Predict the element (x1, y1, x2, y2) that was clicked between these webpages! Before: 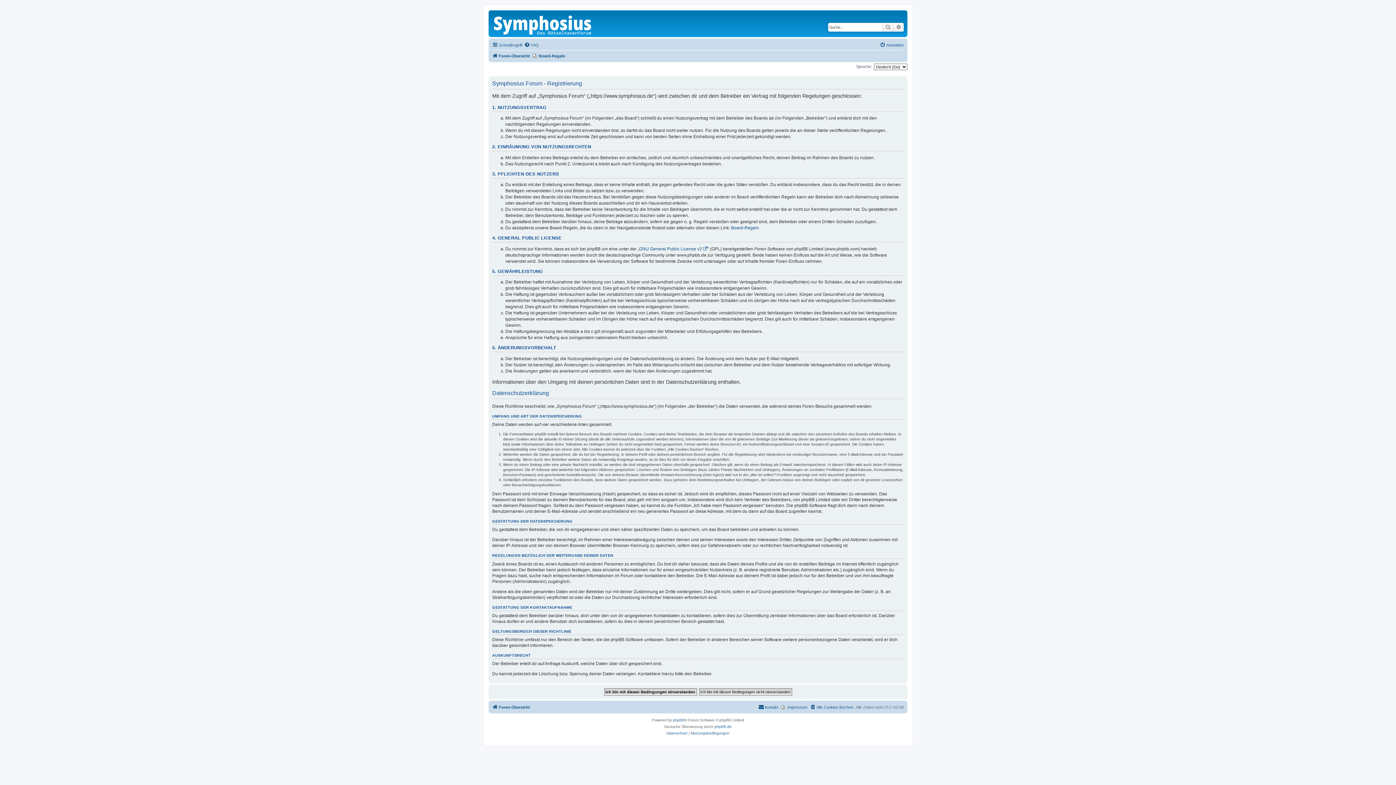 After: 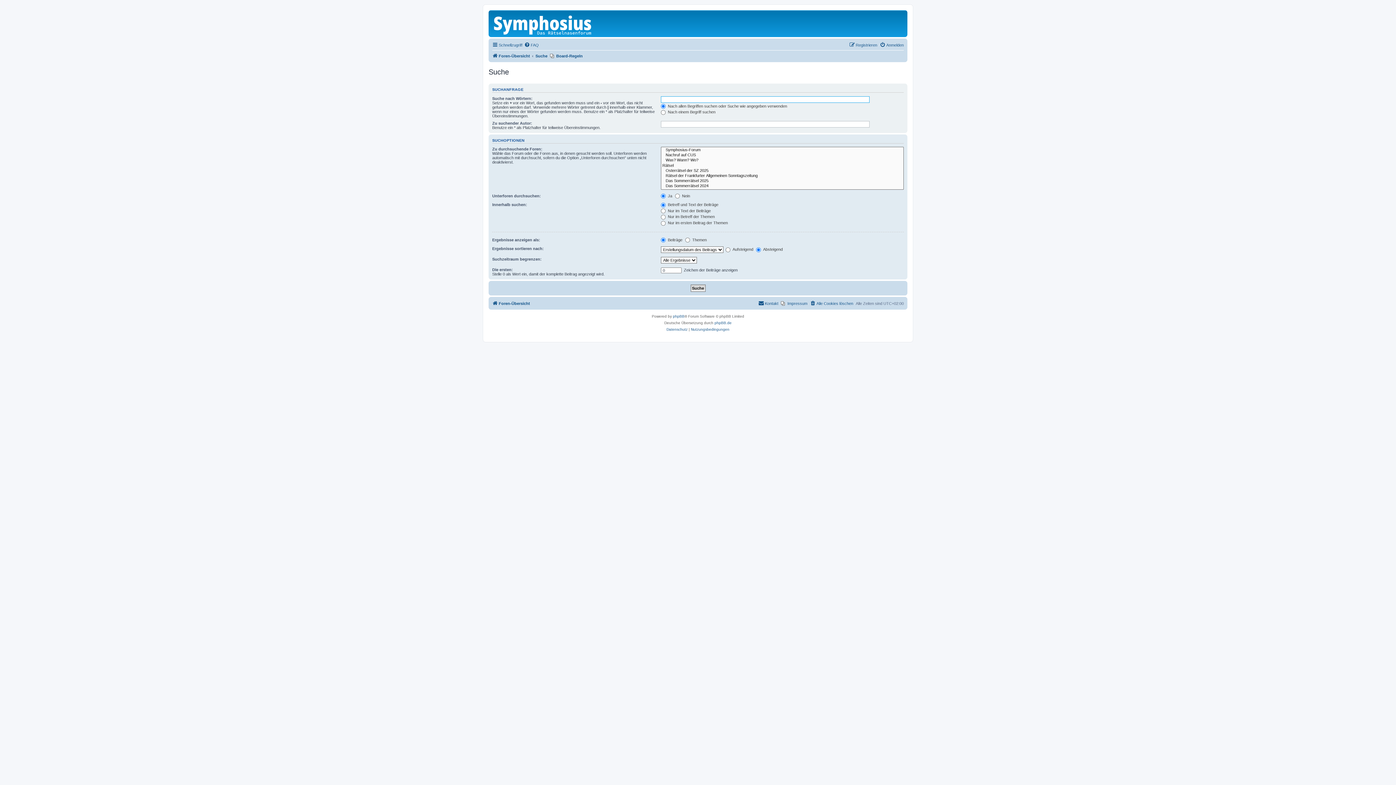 Action: label: Erweiterte Suche bbox: (893, 22, 904, 31)